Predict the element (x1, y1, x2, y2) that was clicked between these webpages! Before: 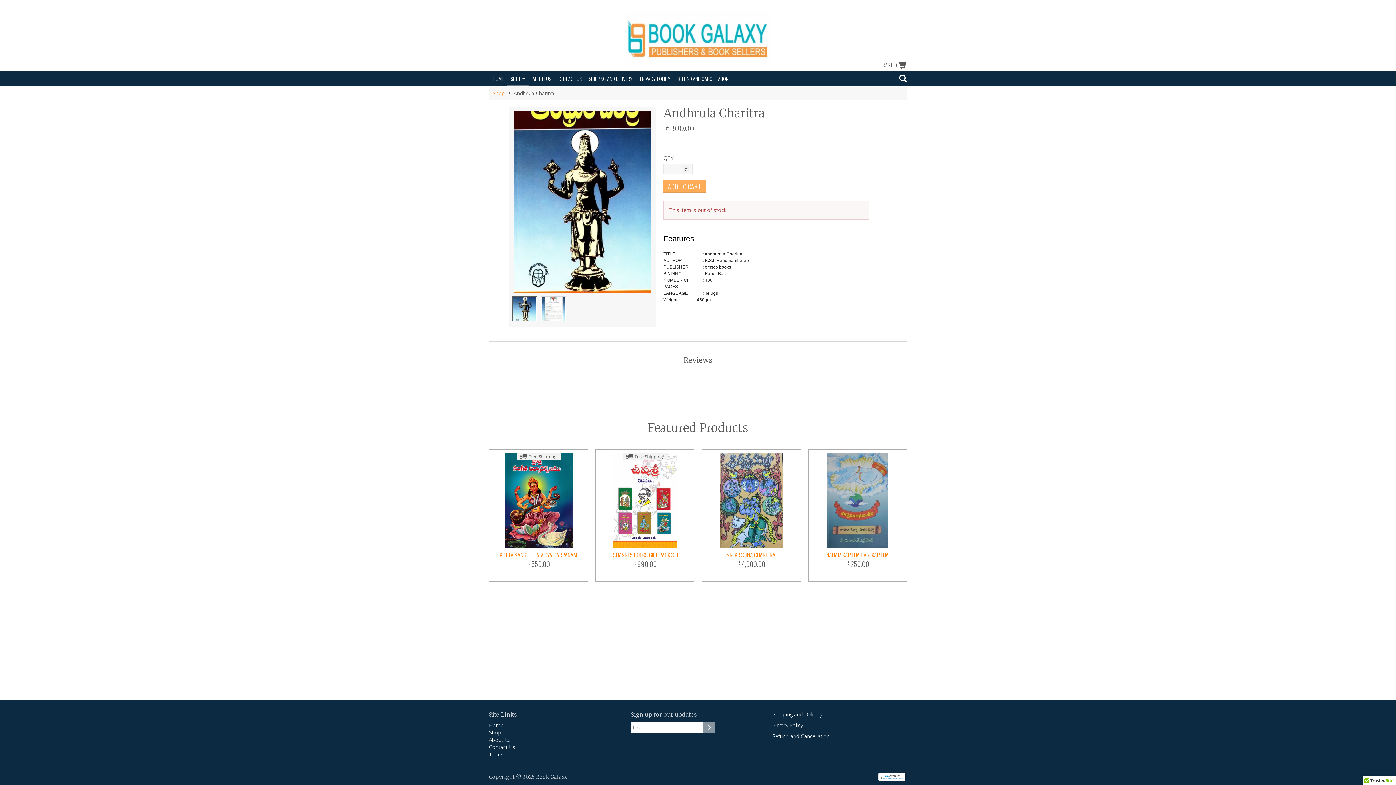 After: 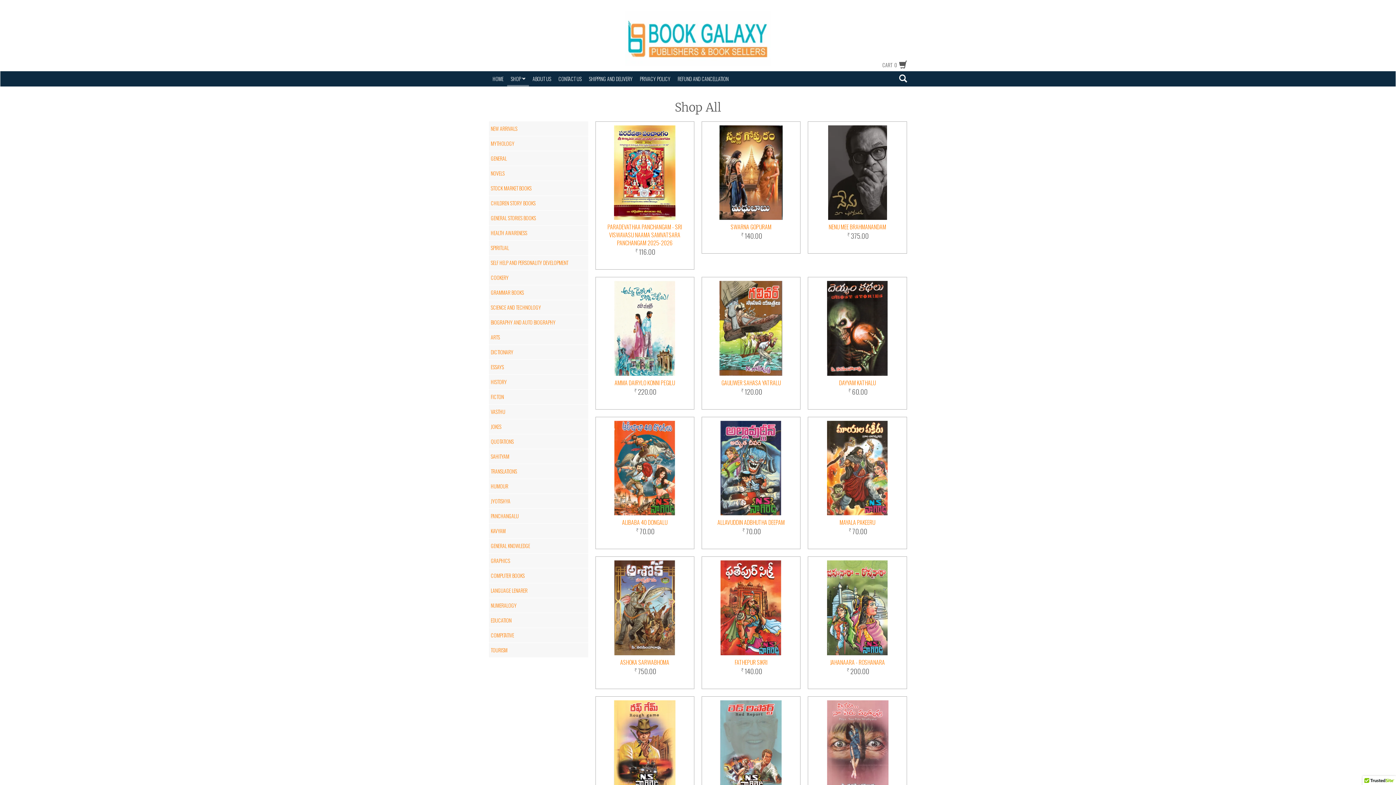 Action: bbox: (492, 89, 504, 96) label: Shop